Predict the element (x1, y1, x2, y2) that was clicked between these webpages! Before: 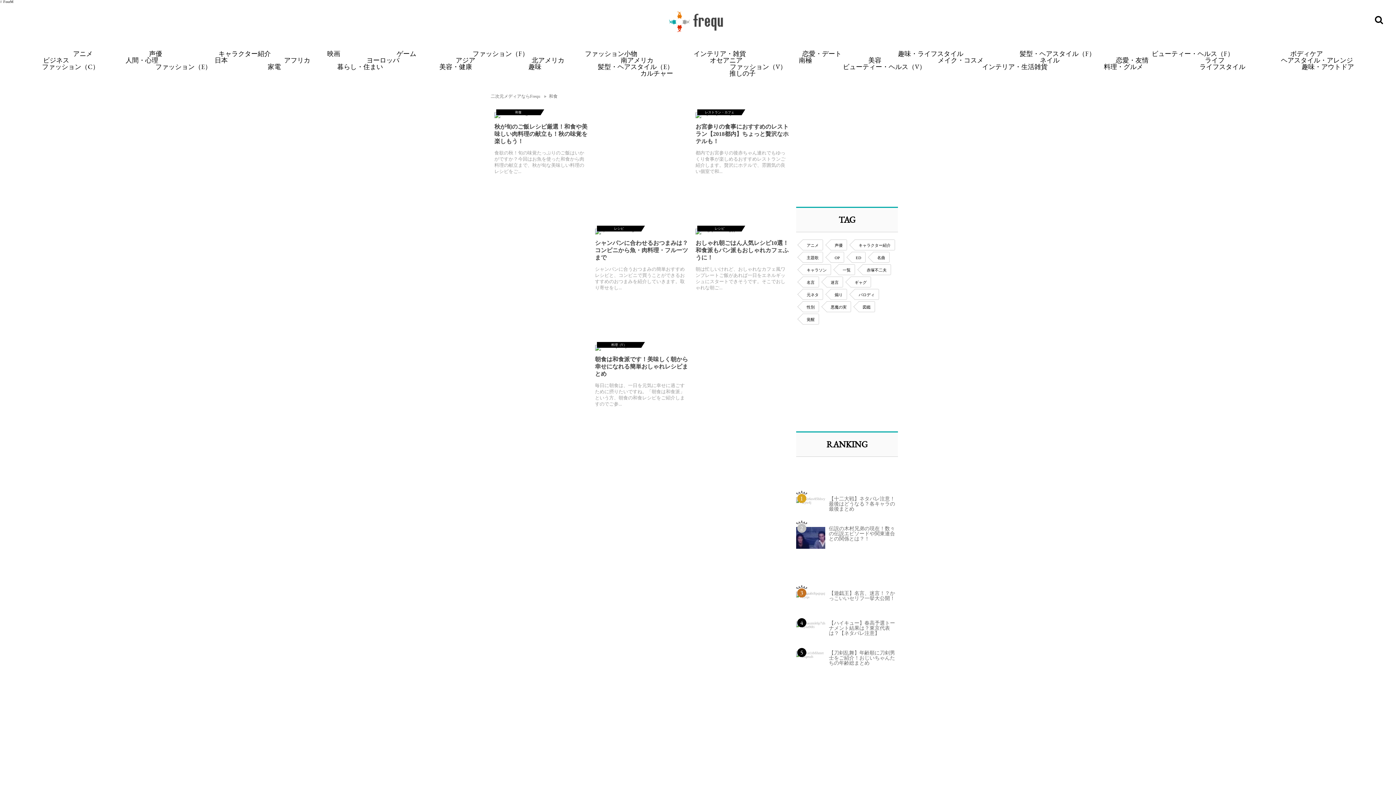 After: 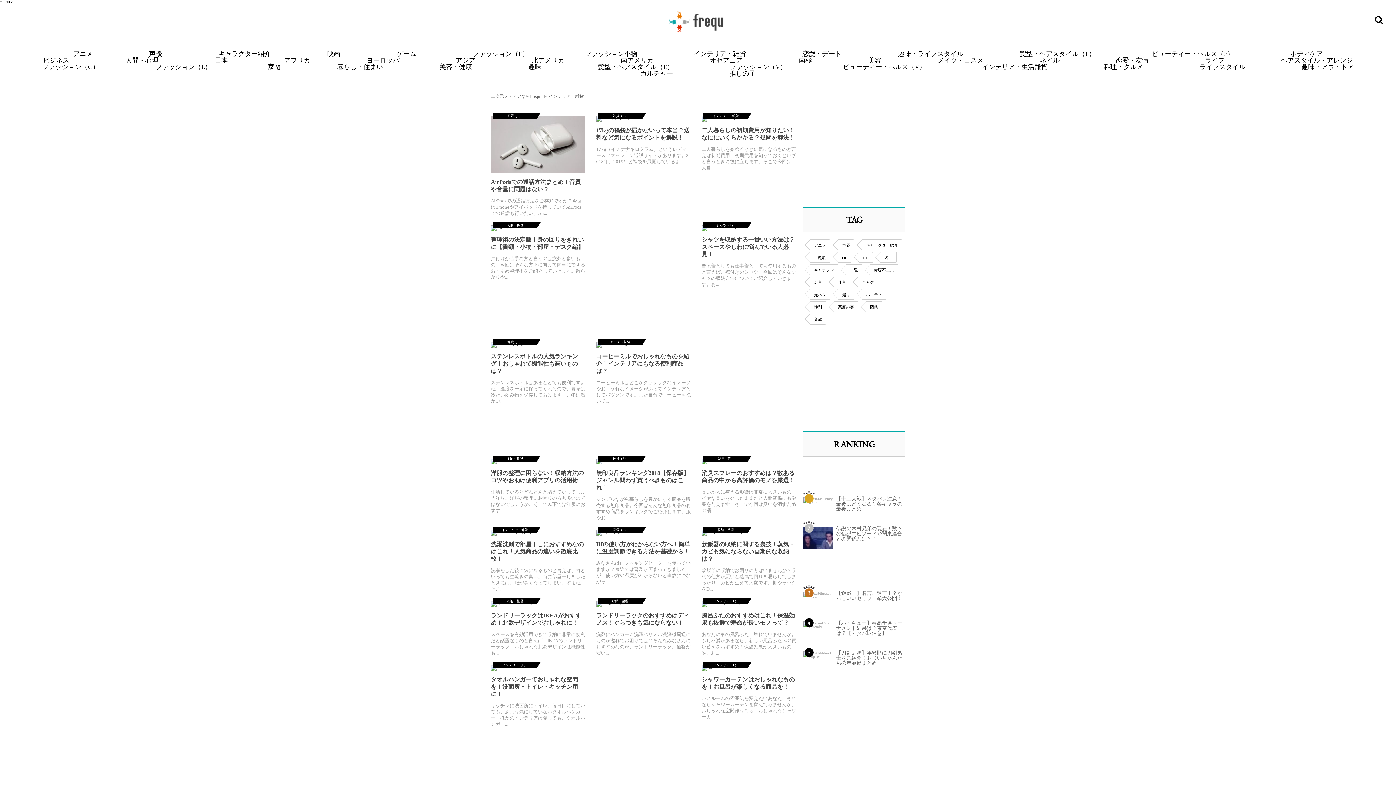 Action: label: インテリア・雑貨 bbox: (693, 49, 746, 57)